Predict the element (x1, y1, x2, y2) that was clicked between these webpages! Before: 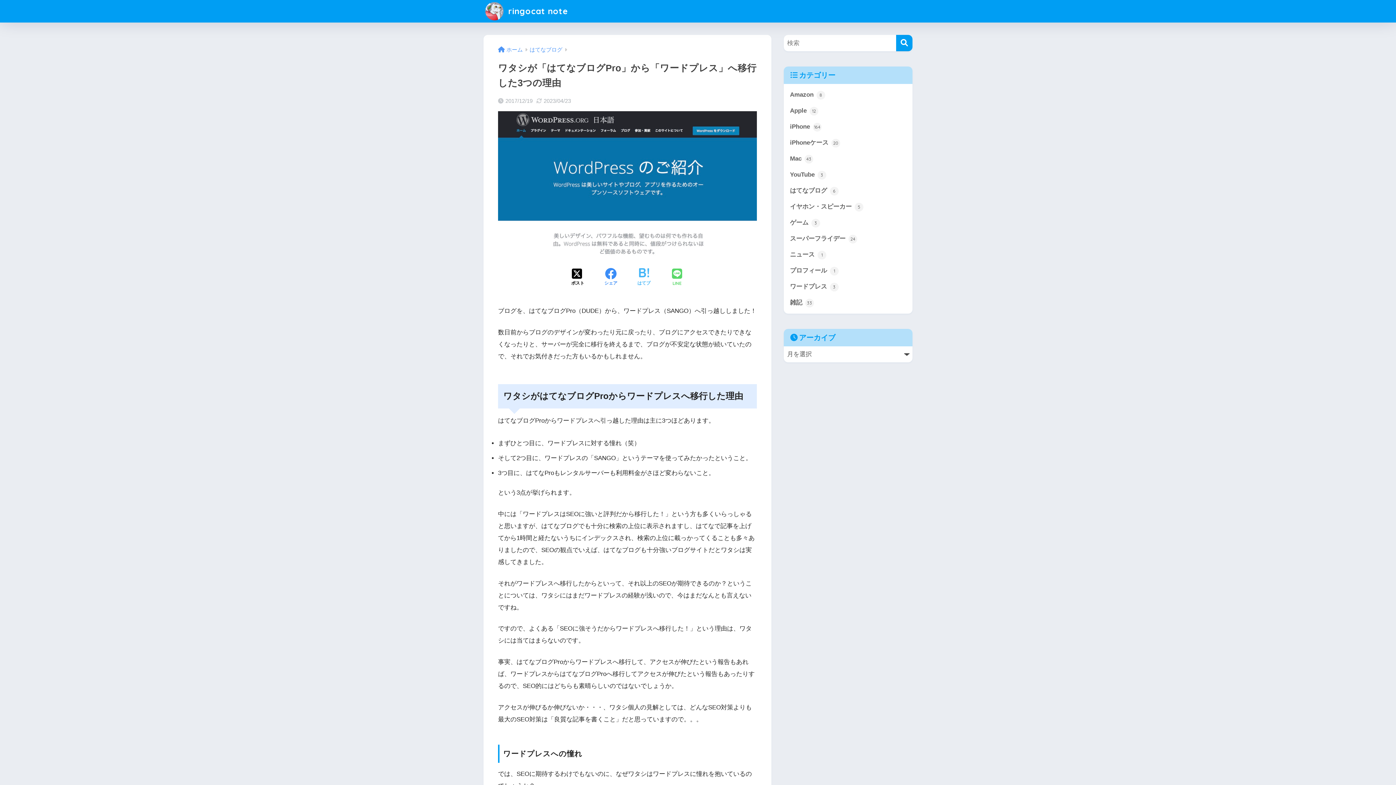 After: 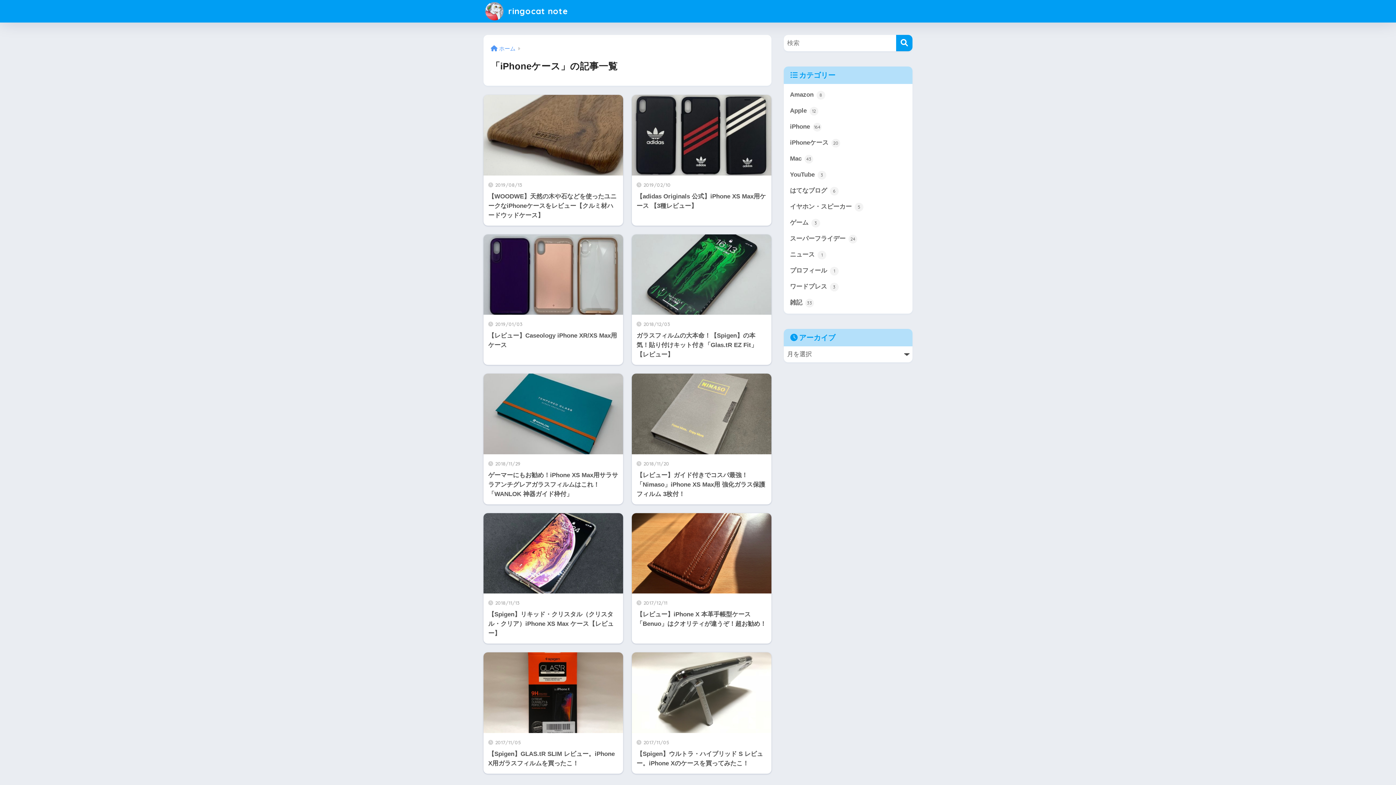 Action: label: iPhoneケース 20 bbox: (787, 134, 909, 150)